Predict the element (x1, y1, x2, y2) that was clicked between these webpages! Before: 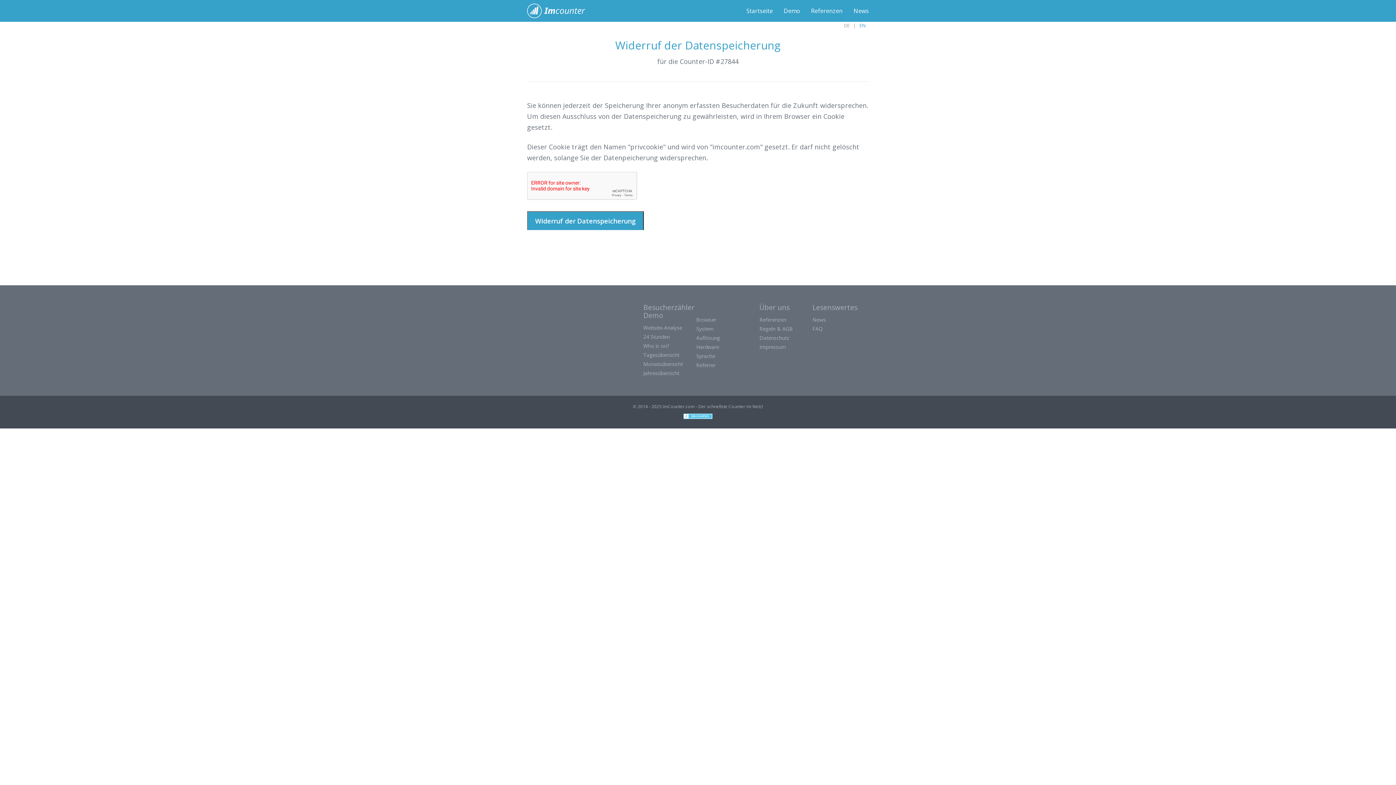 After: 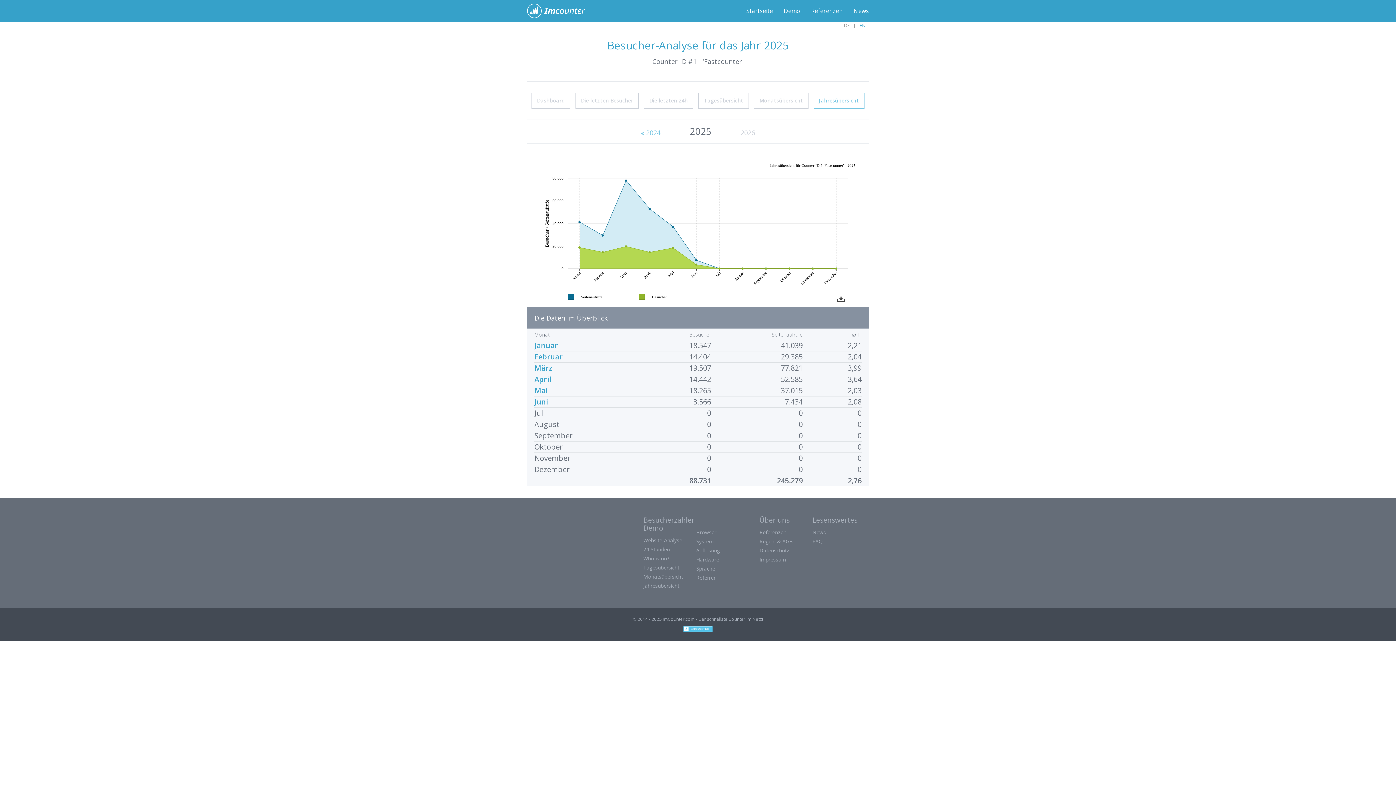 Action: bbox: (643, 369, 679, 376) label: Jahresübersicht